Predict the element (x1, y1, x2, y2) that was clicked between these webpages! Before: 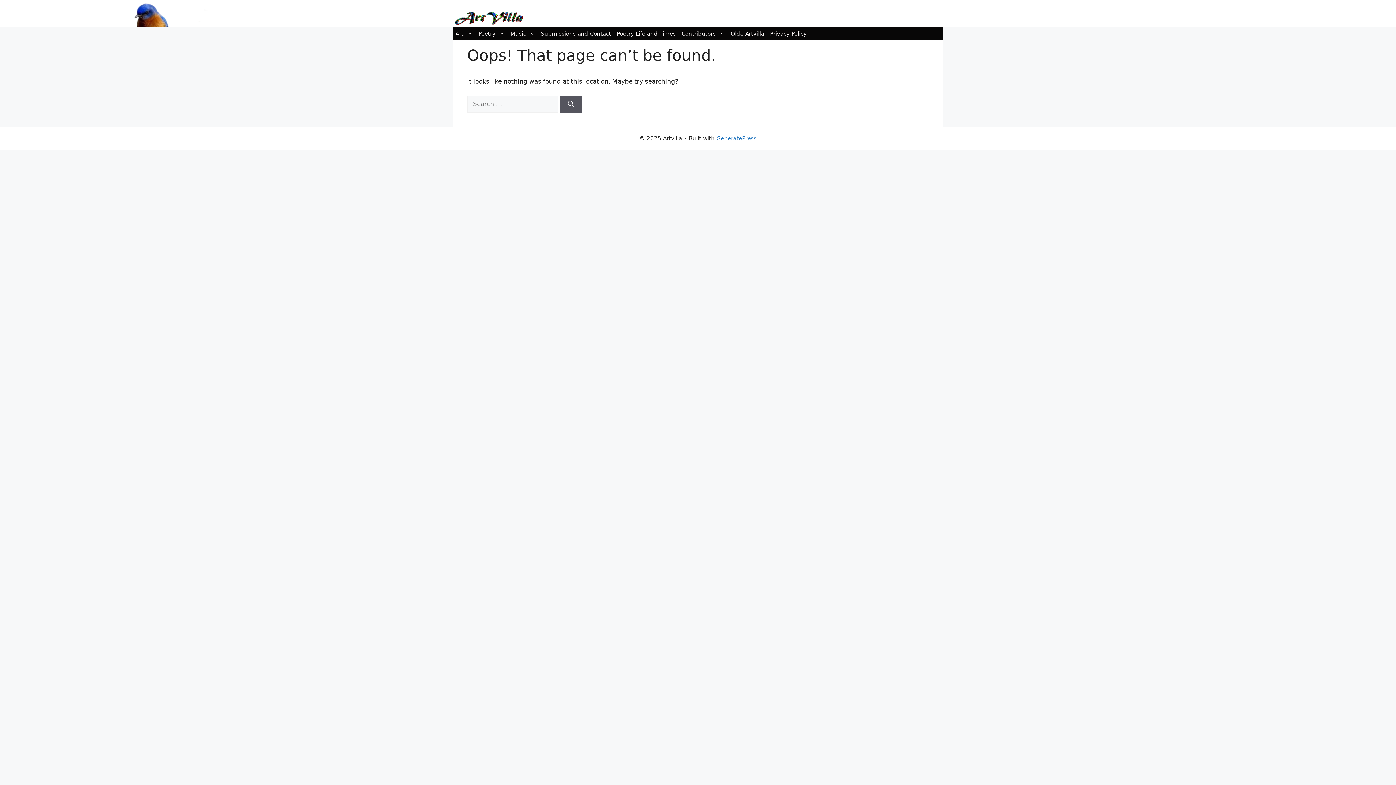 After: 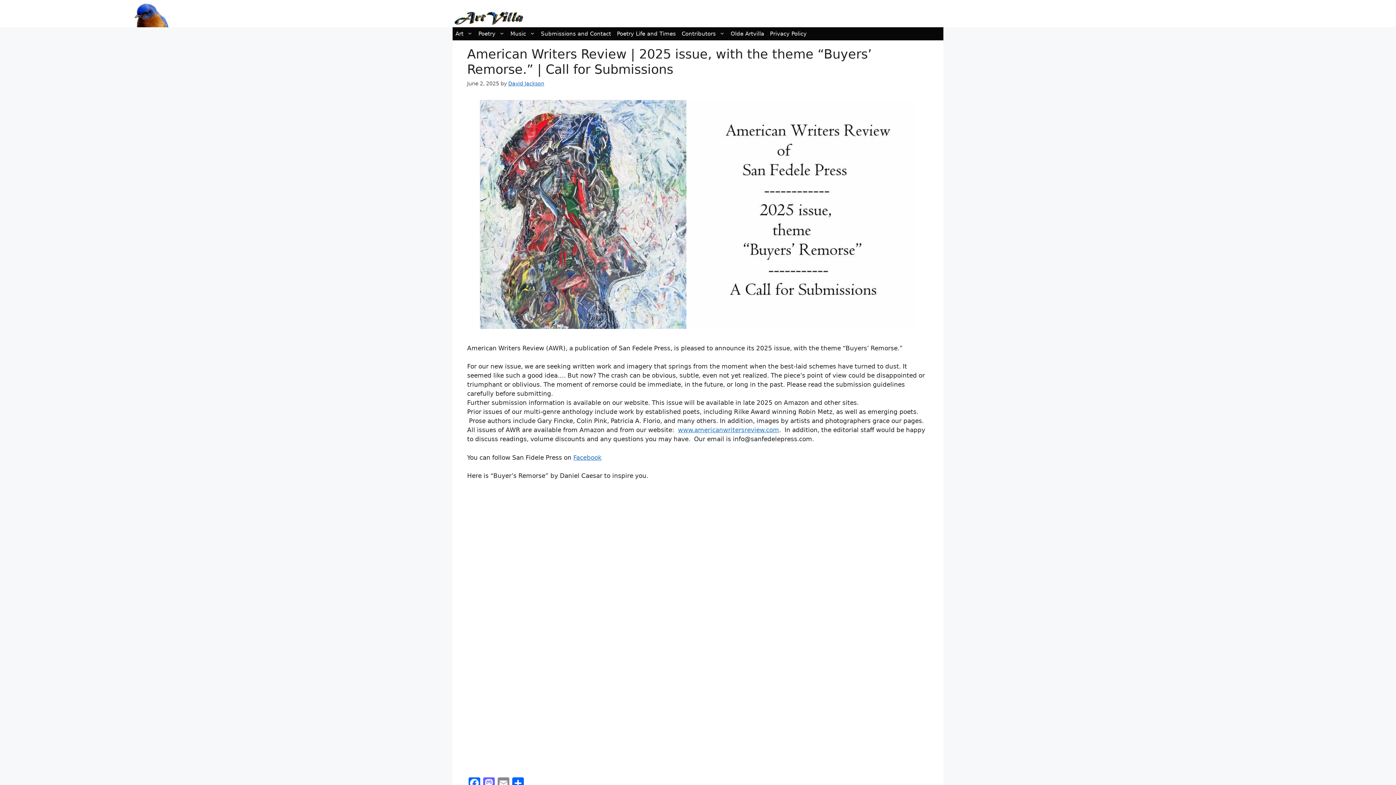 Action: bbox: (452, 27, 475, 40) label: Art